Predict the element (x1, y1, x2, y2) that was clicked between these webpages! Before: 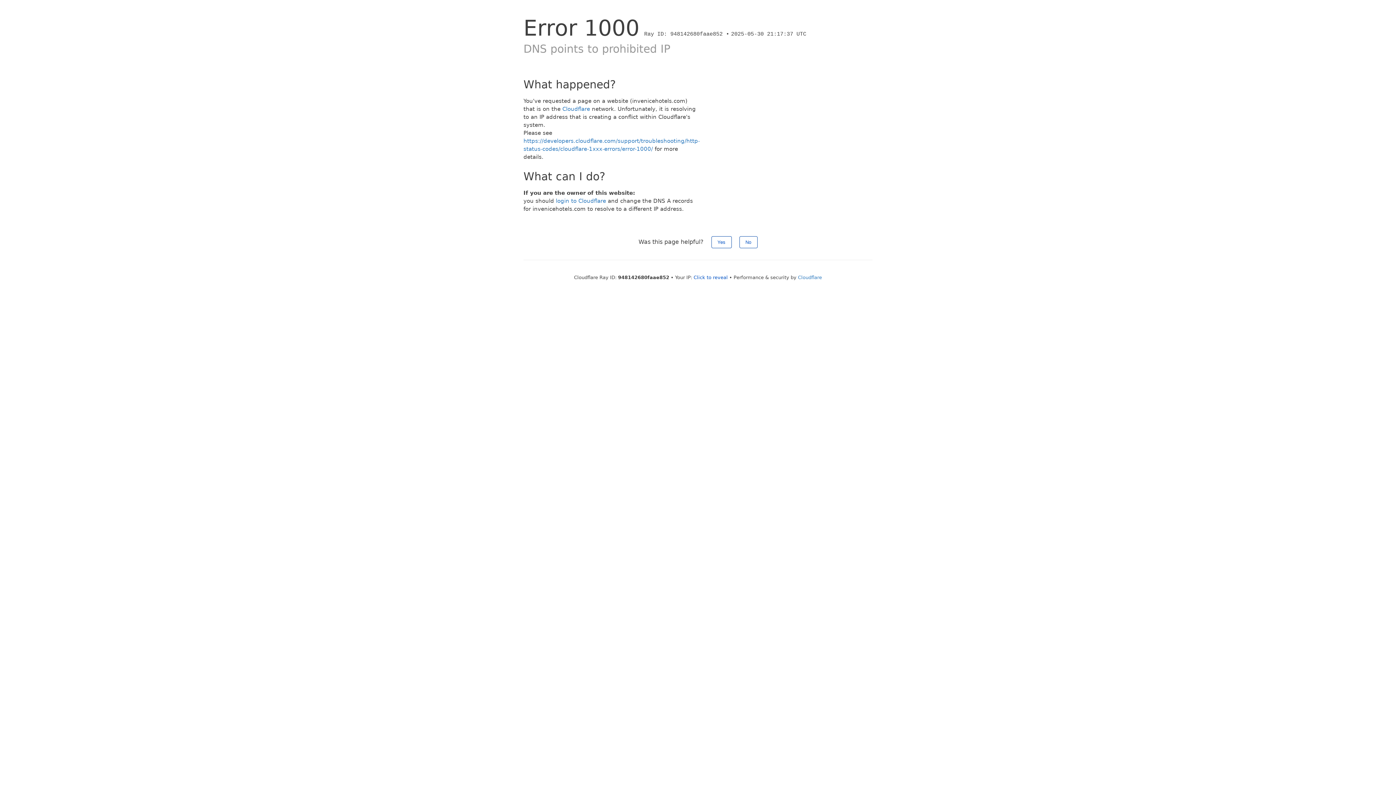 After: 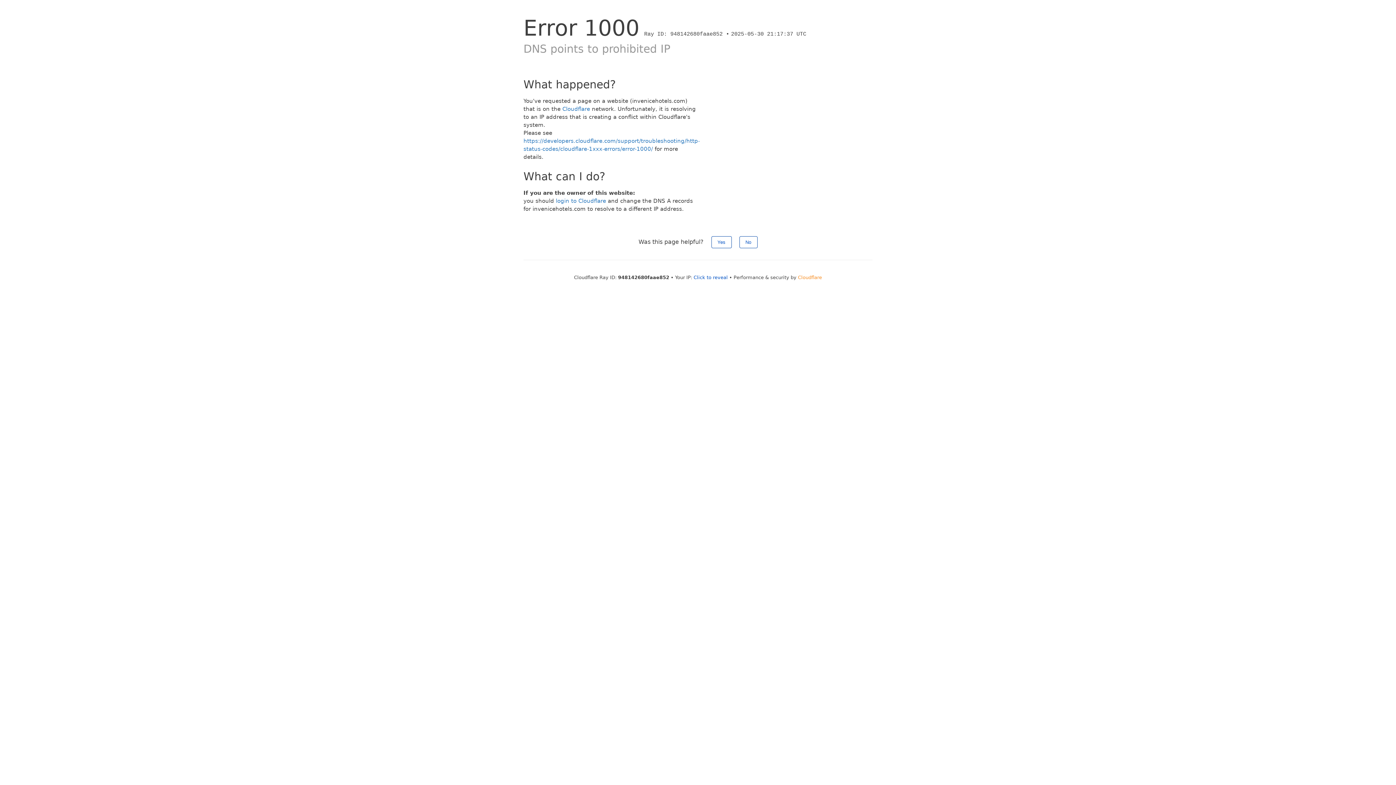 Action: bbox: (798, 274, 822, 280) label: Cloudflare